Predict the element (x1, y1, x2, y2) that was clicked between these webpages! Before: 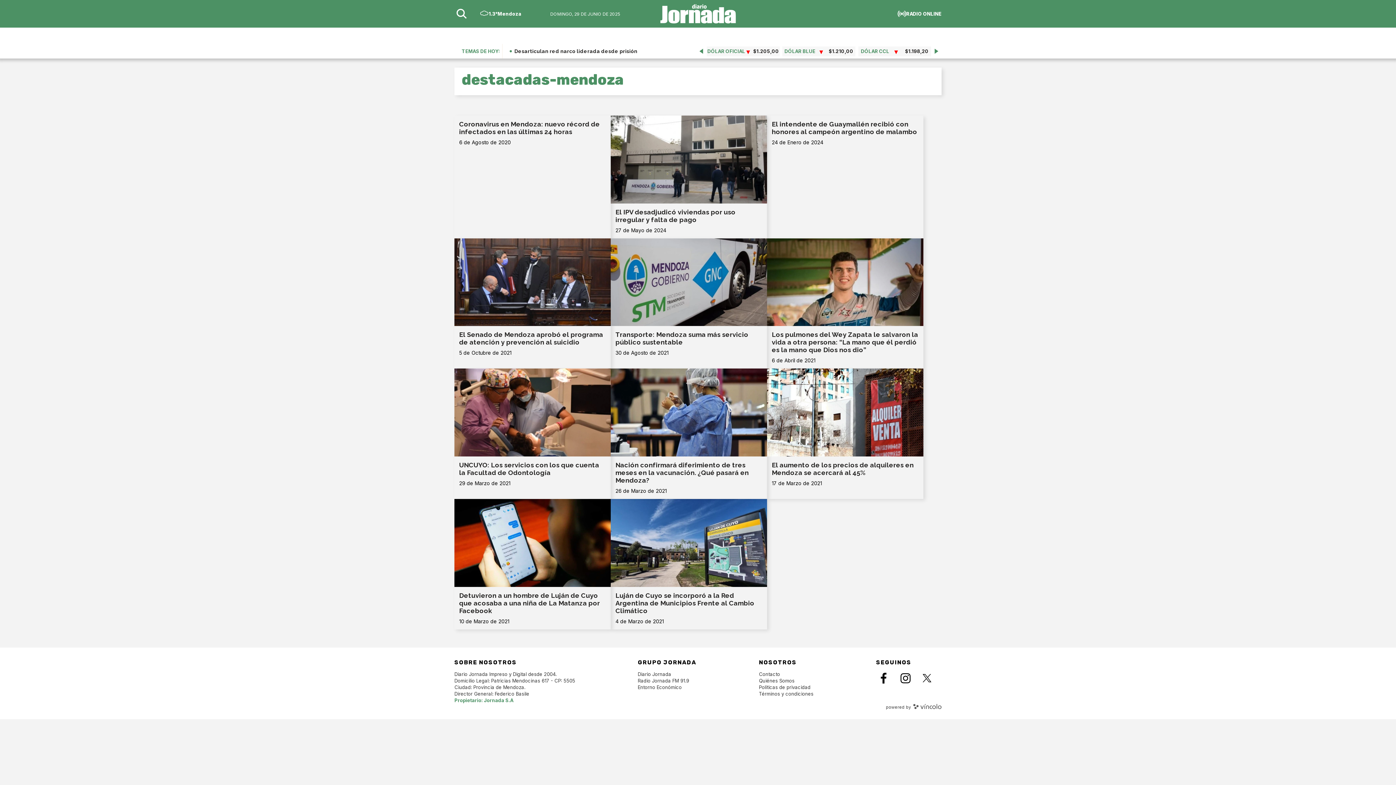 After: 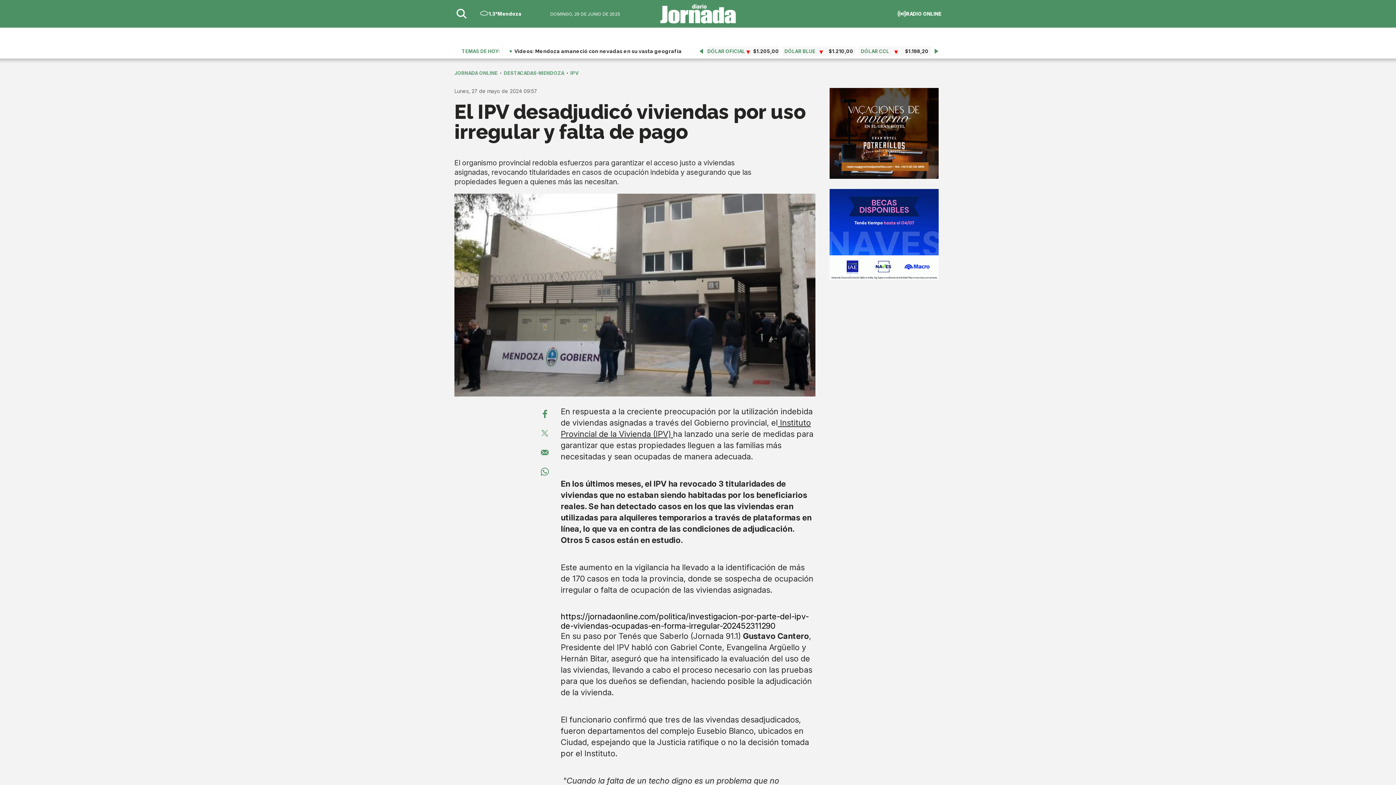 Action: bbox: (615, 208, 735, 223) label: El IPV desadjudicó viviendas por uso irregular y falta de pago